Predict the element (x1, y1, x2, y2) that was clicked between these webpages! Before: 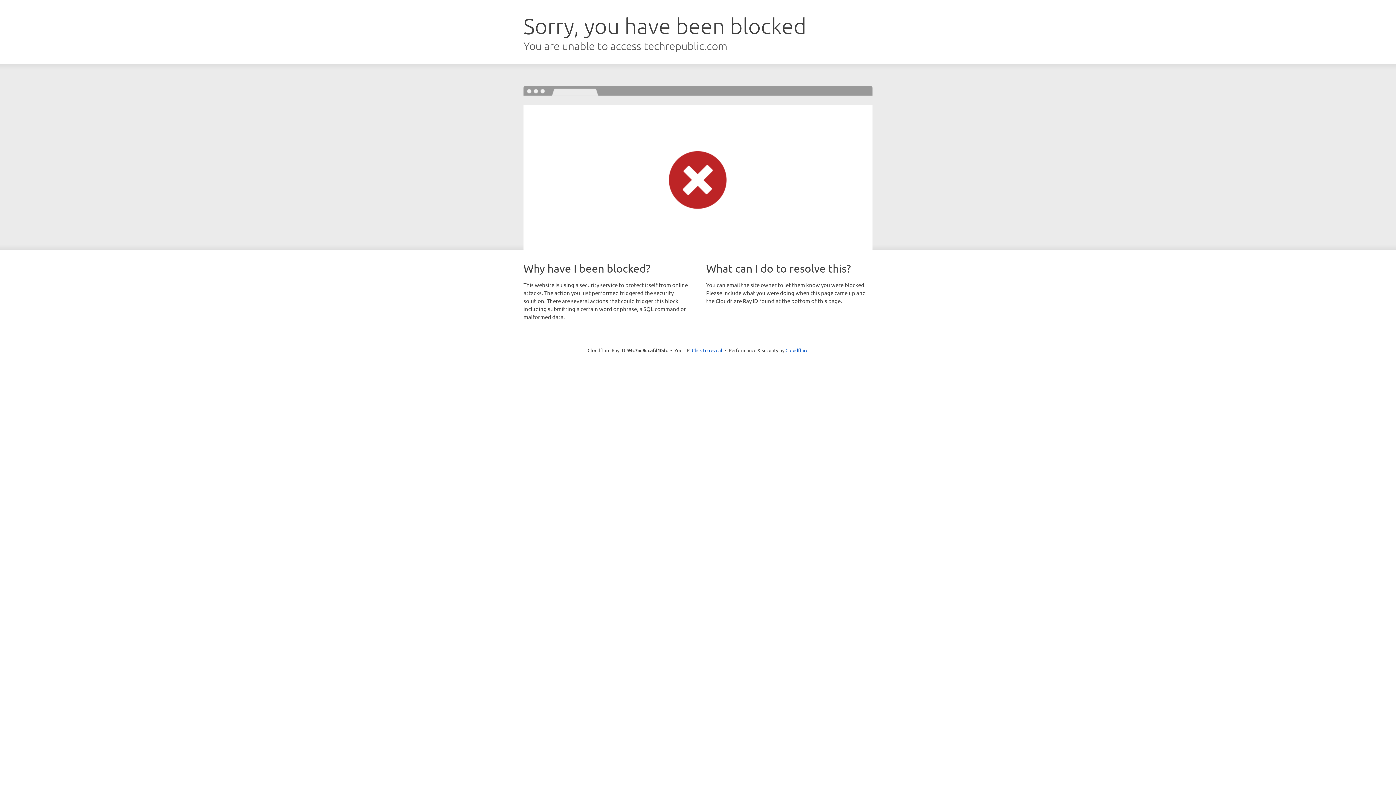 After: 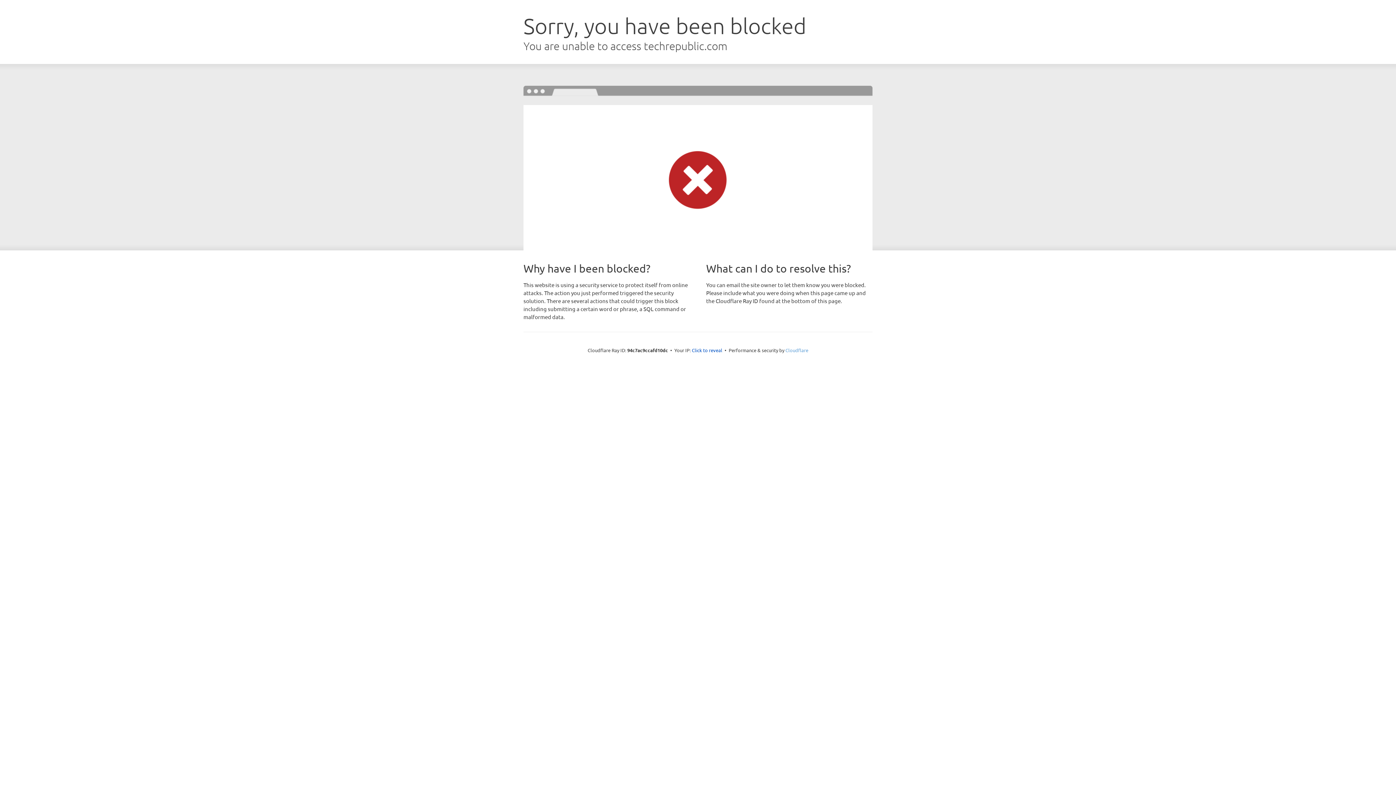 Action: label: Cloudflare bbox: (785, 347, 808, 353)